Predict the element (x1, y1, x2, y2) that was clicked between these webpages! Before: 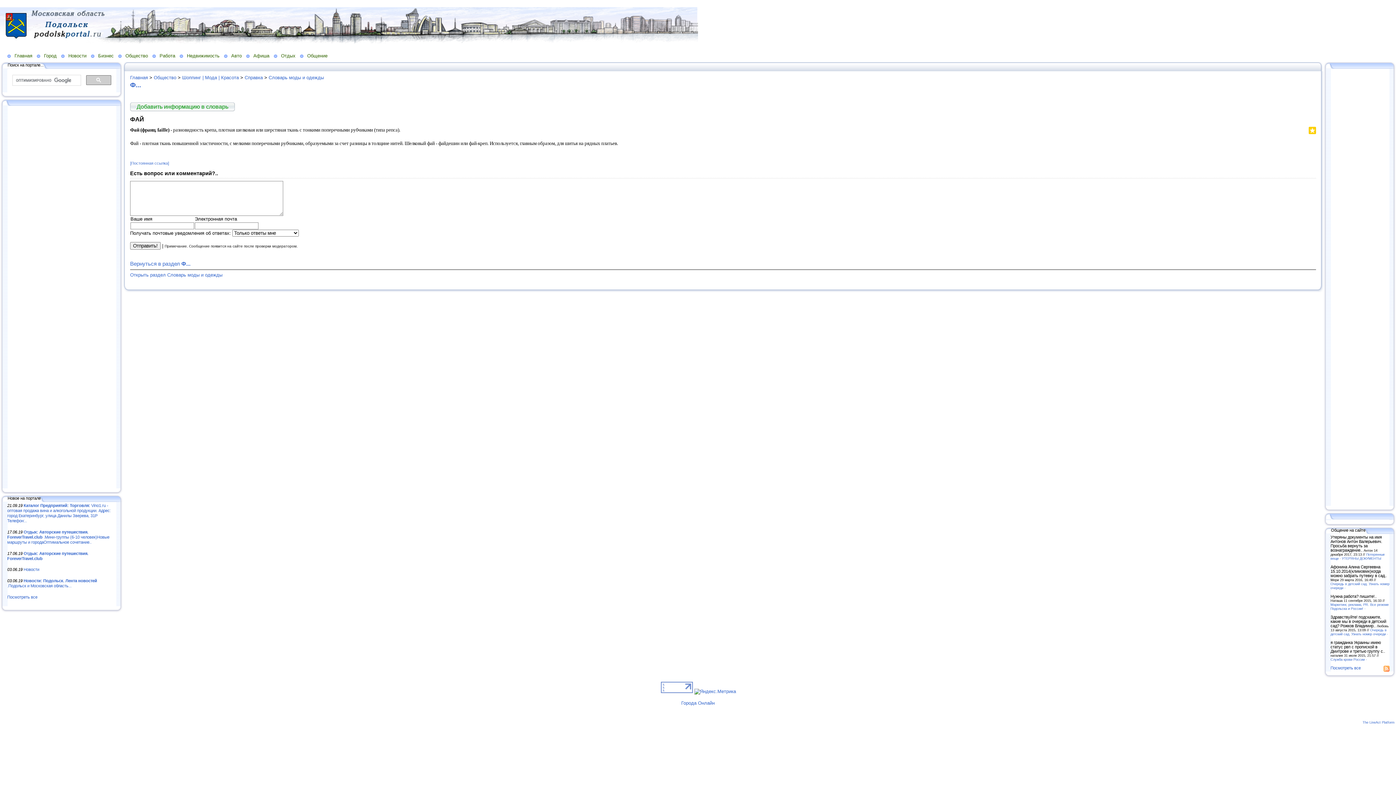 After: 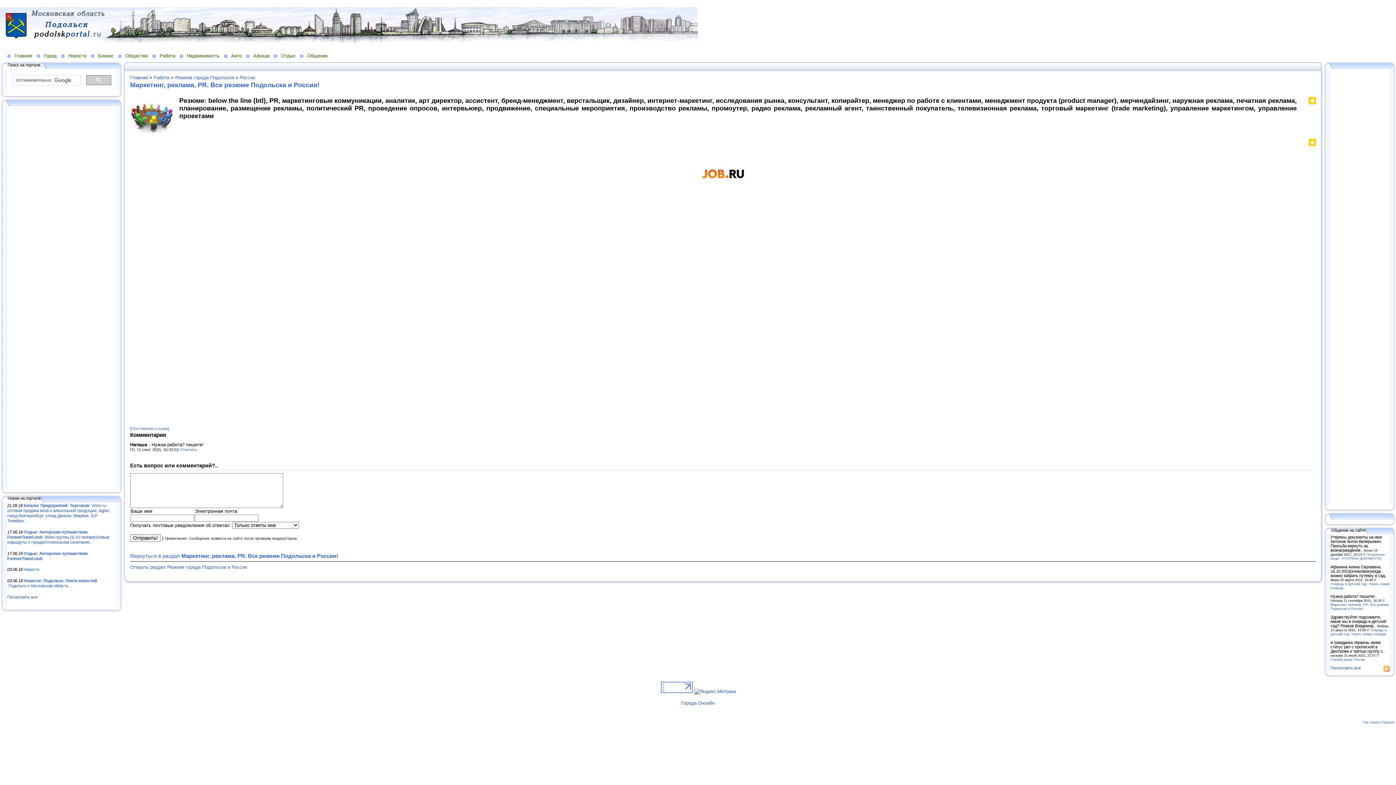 Action: label: Маркетинг, реклама, PR. Все резюме Подольска и России! - bbox: (1330, 602, 1389, 610)